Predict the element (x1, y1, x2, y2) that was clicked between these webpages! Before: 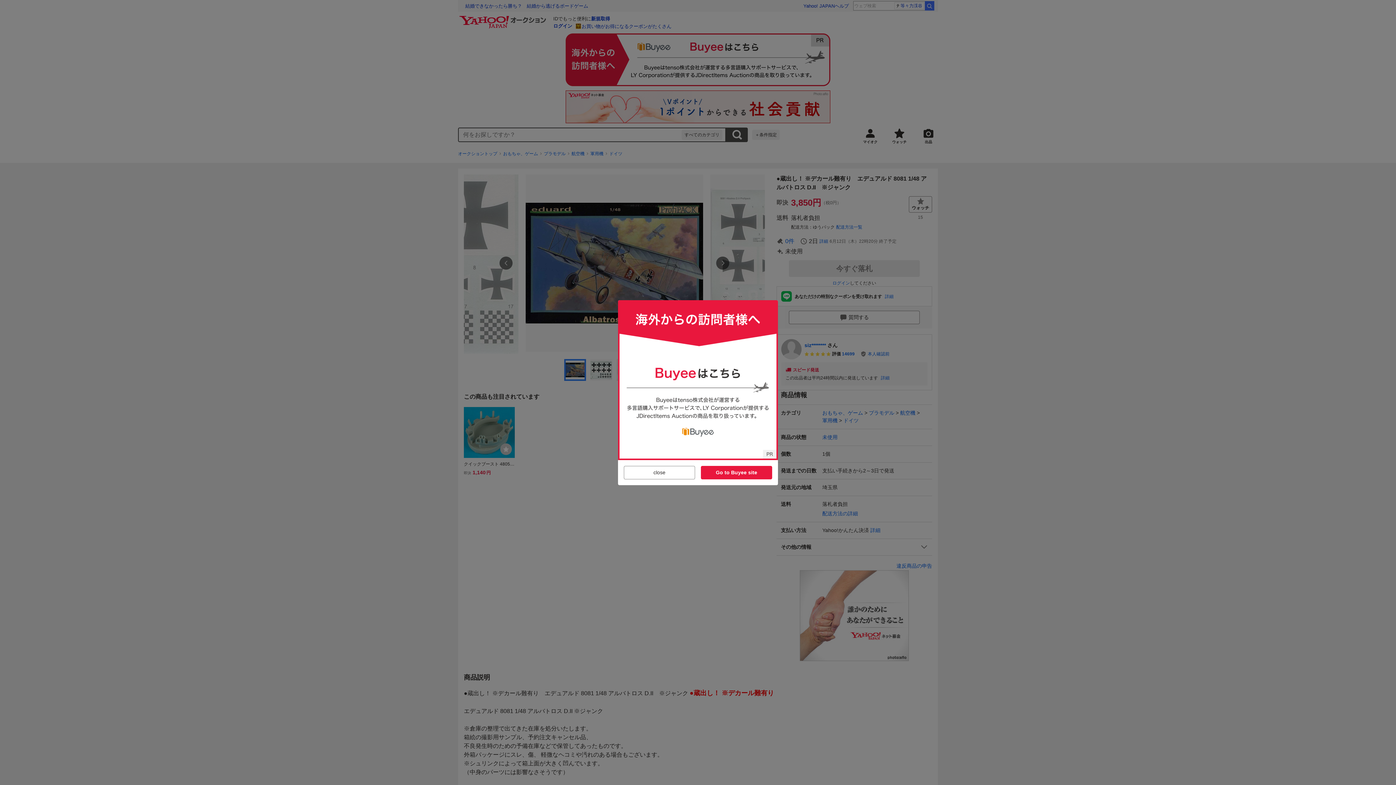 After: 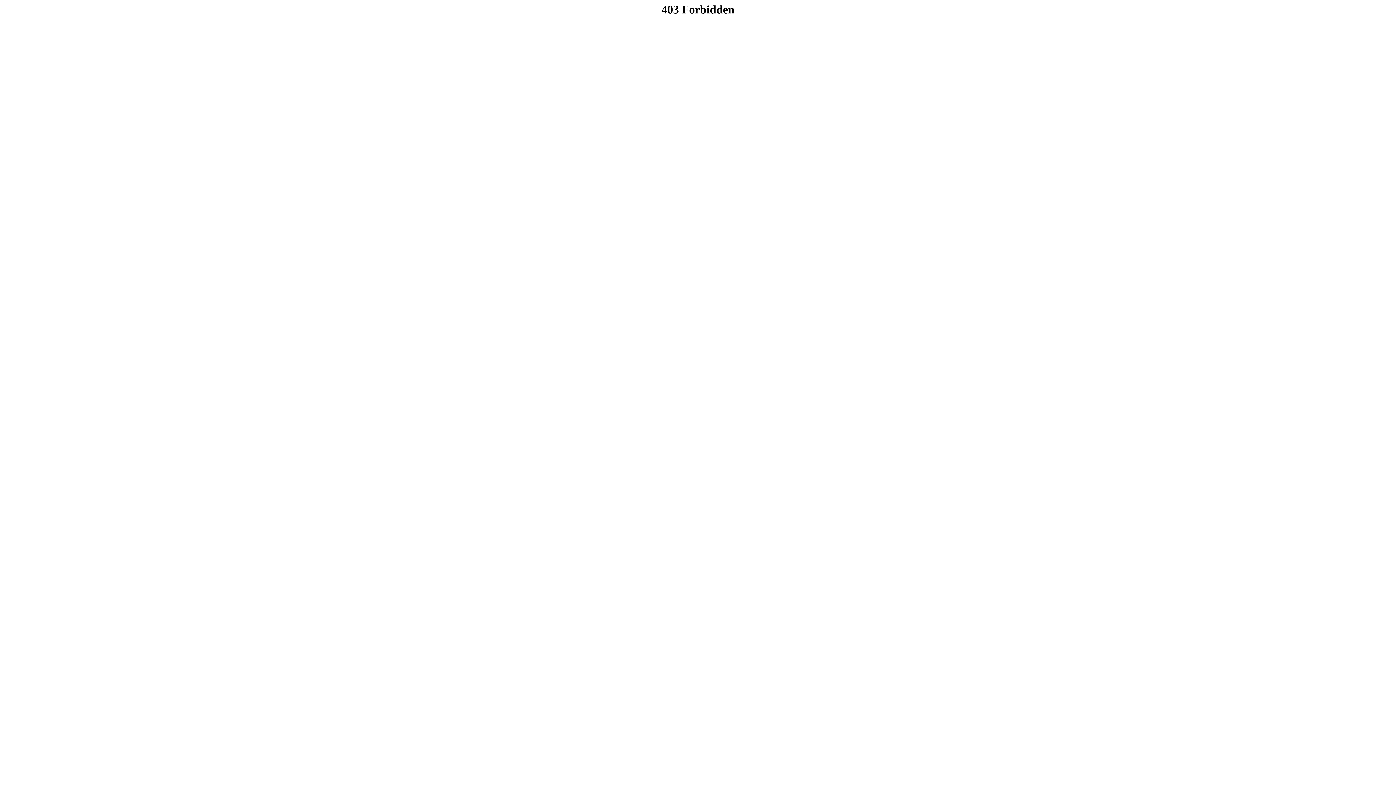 Action: bbox: (618, 452, 778, 458)